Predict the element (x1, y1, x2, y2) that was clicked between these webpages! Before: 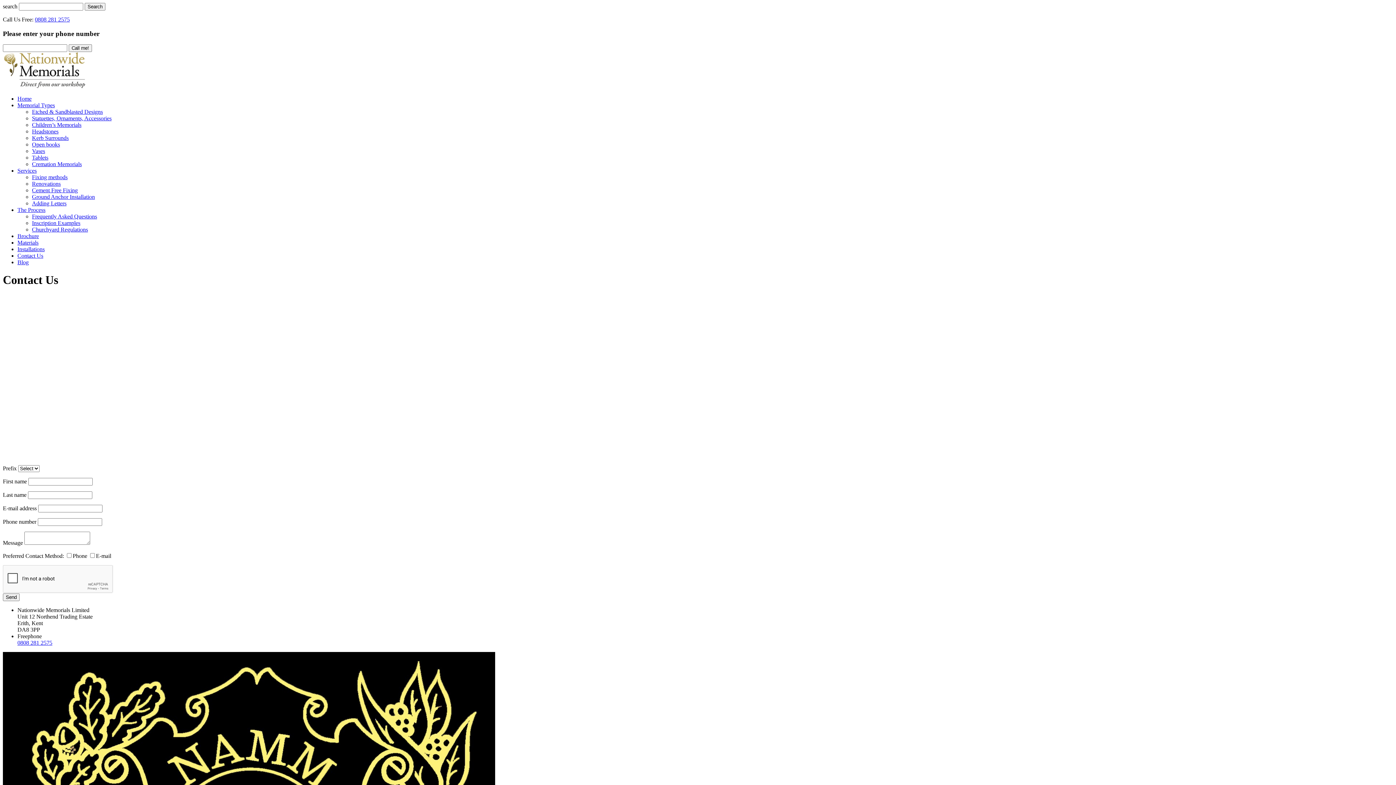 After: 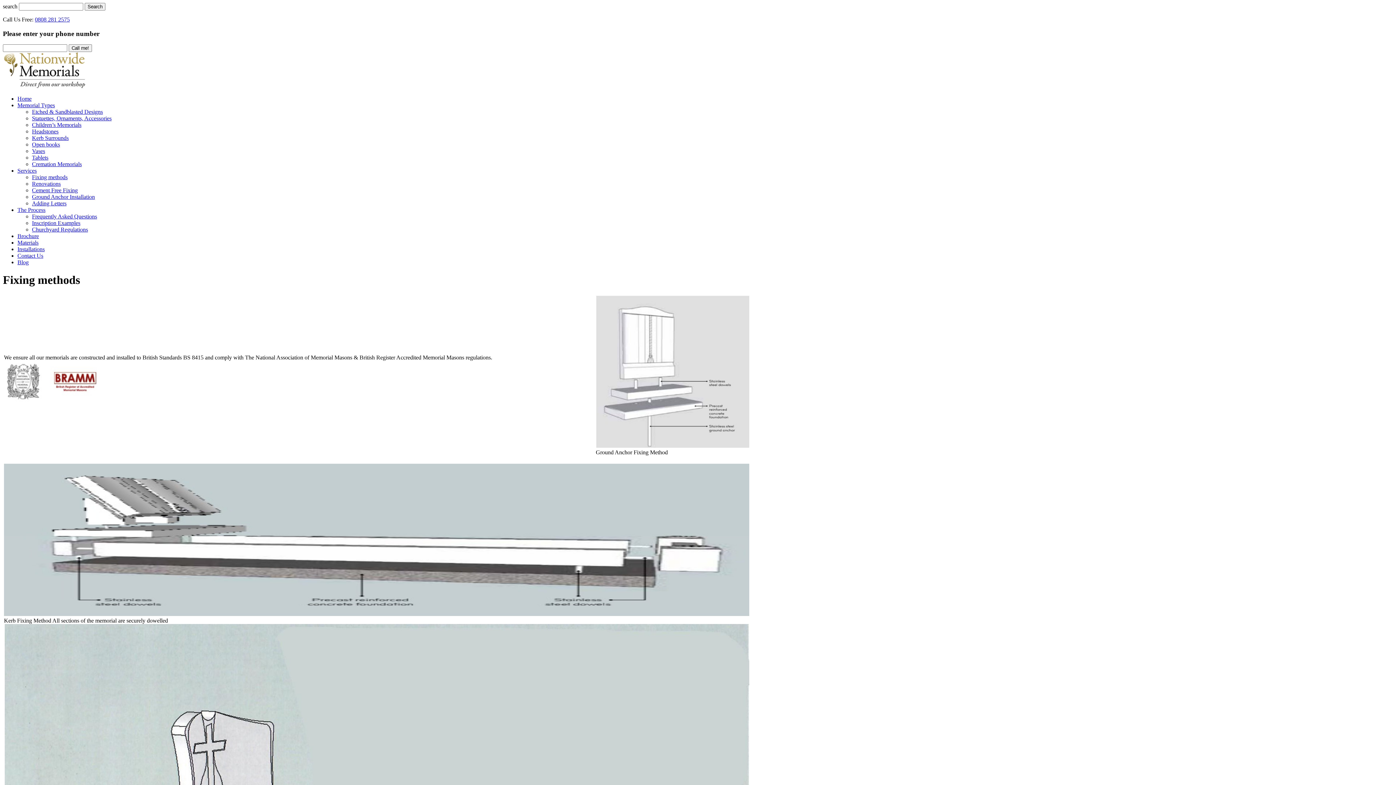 Action: label: Fixing methods bbox: (32, 174, 67, 180)